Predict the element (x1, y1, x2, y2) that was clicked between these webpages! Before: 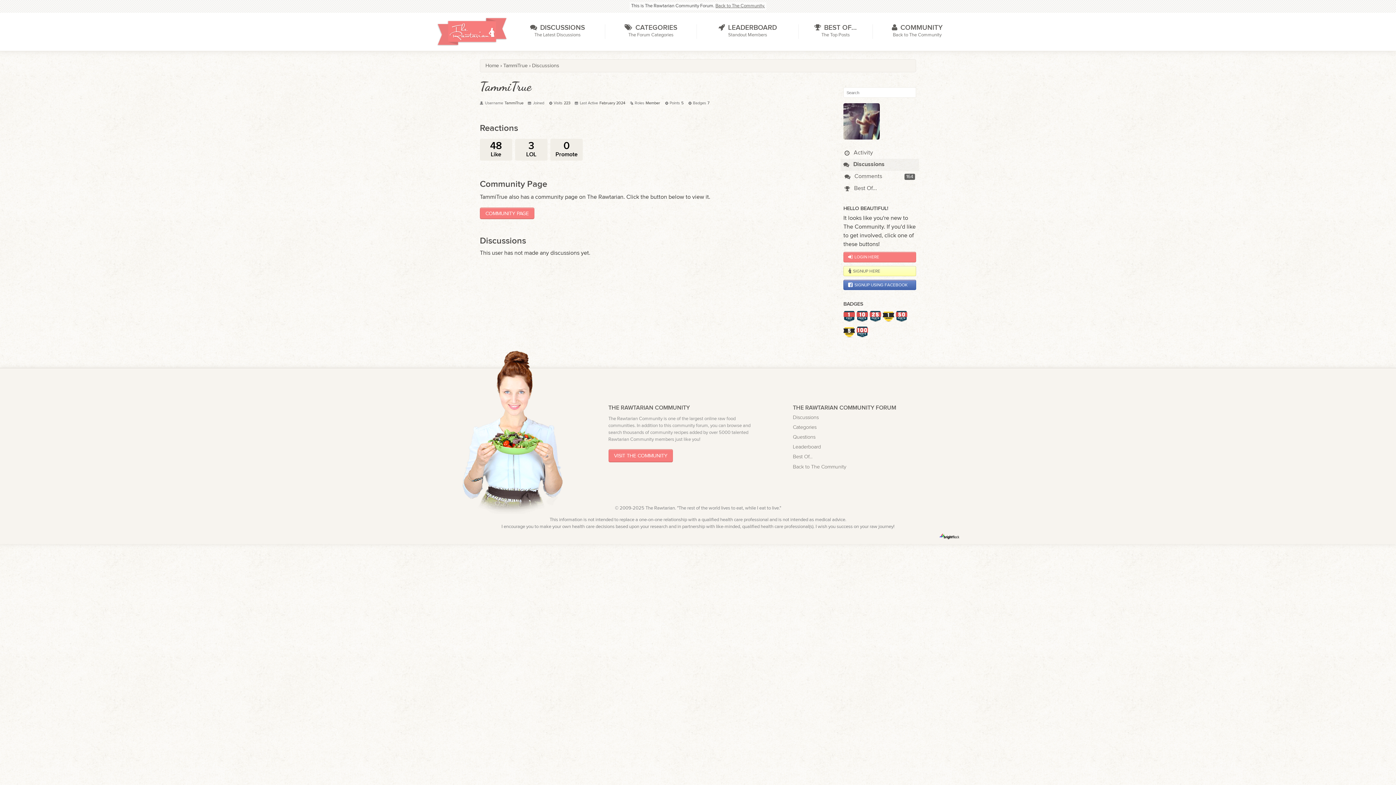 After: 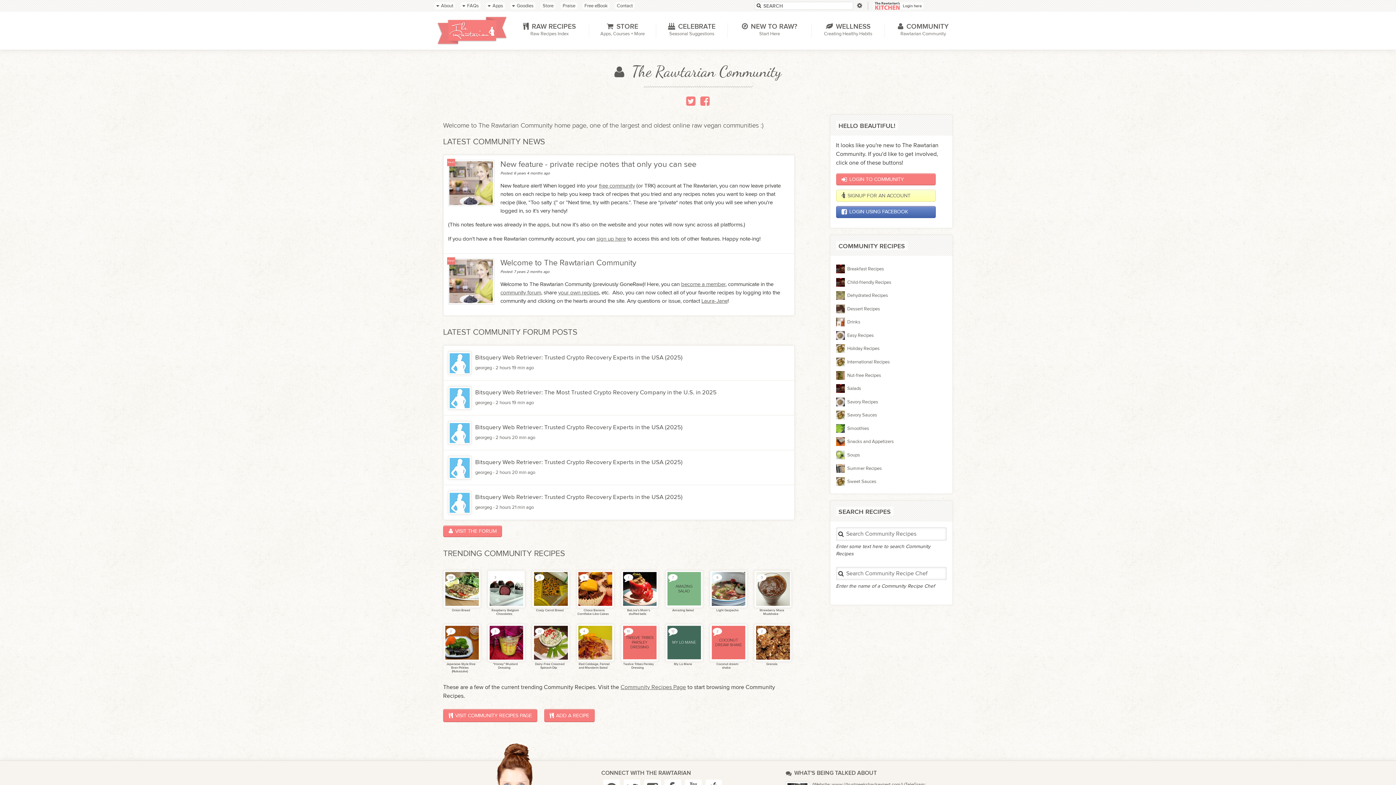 Action: label: VISIT THE COMMUNITY bbox: (608, 449, 673, 462)